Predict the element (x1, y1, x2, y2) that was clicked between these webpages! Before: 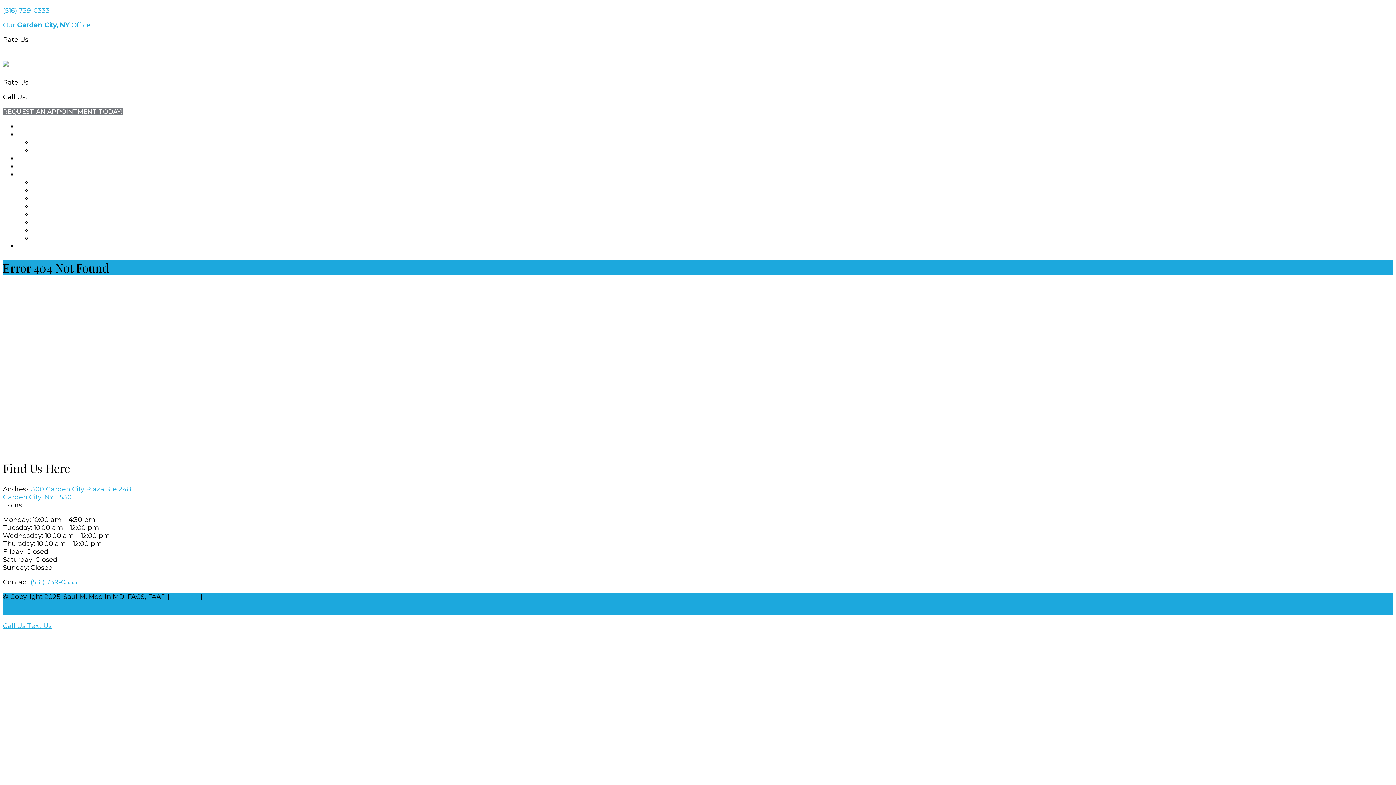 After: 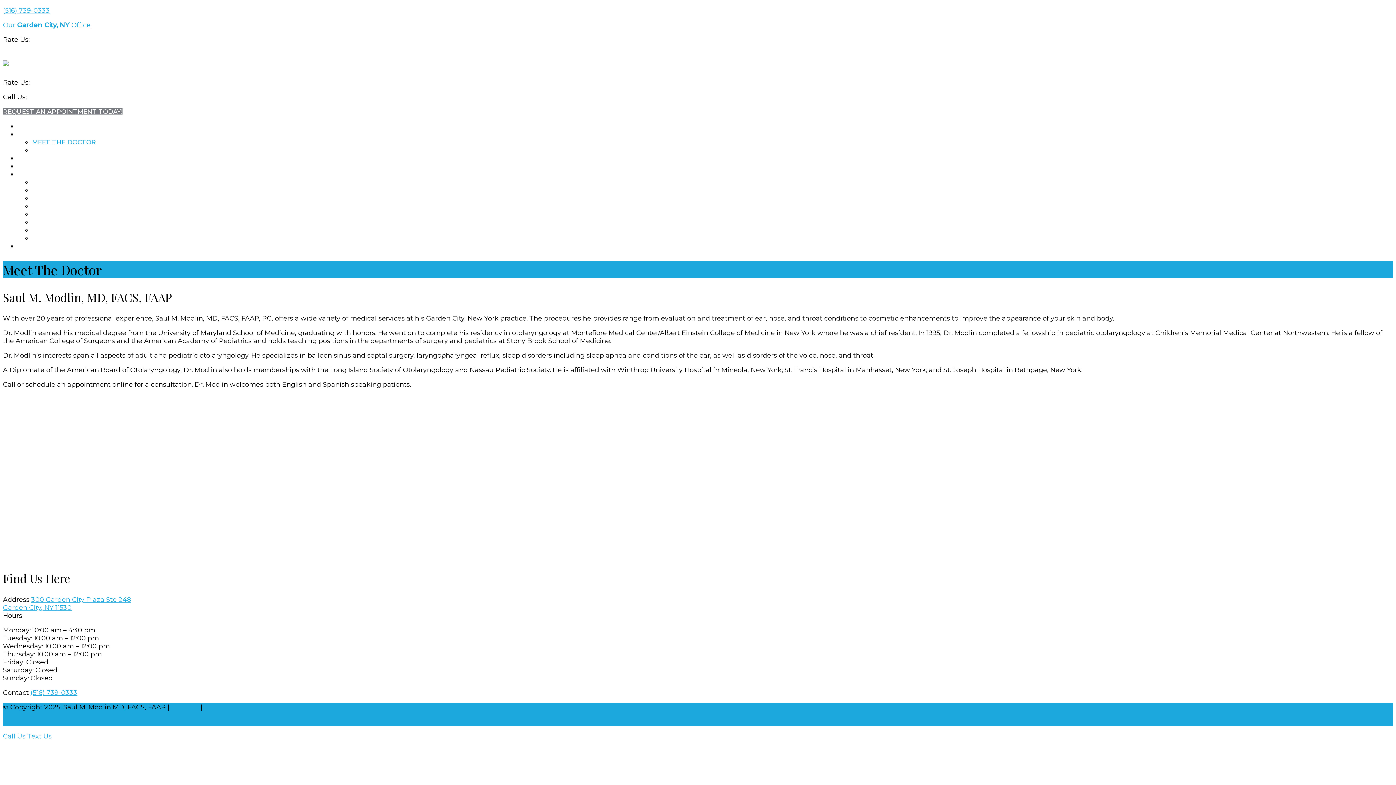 Action: label: MEET THE DOCTOR bbox: (32, 138, 96, 145)